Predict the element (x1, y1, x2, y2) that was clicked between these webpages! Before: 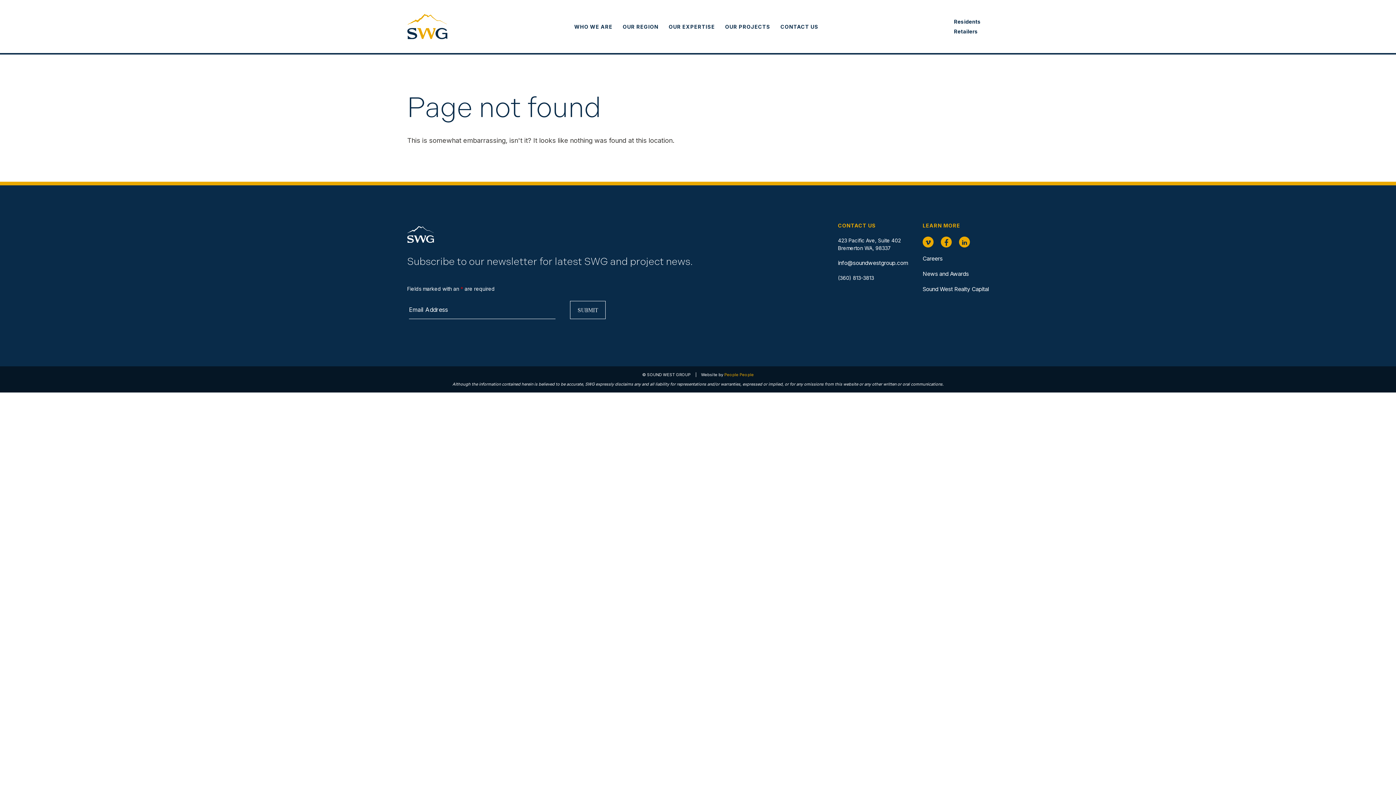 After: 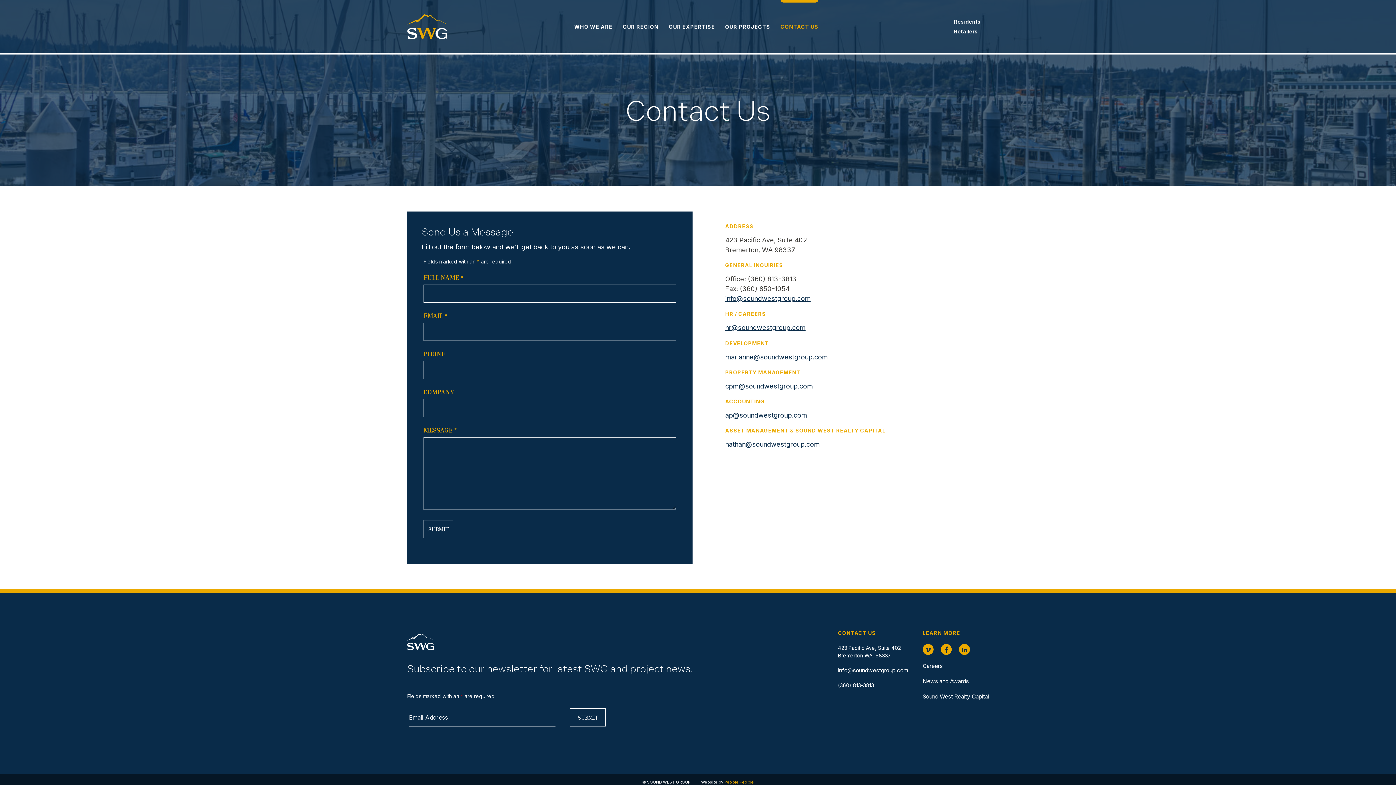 Action: label: CONTACT US bbox: (780, 23, 818, 29)